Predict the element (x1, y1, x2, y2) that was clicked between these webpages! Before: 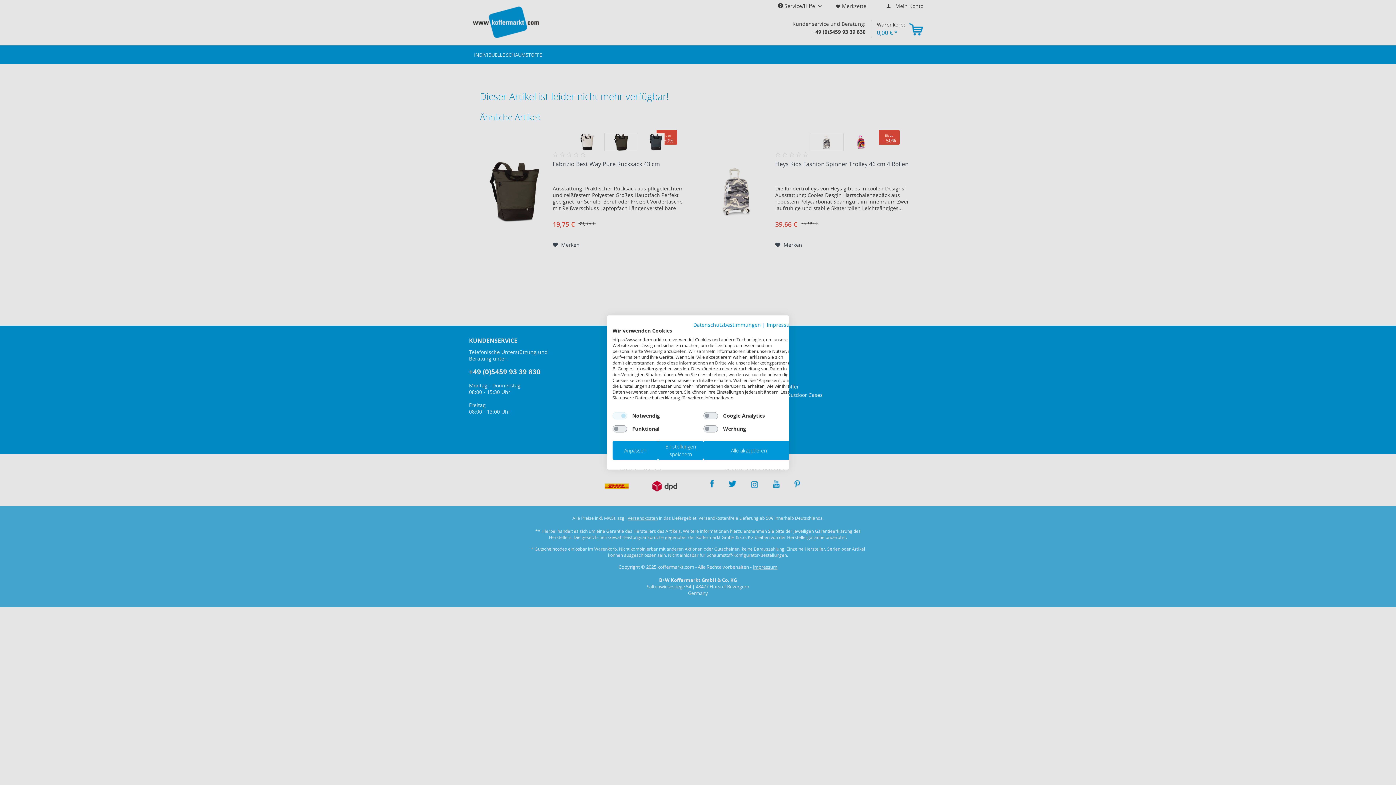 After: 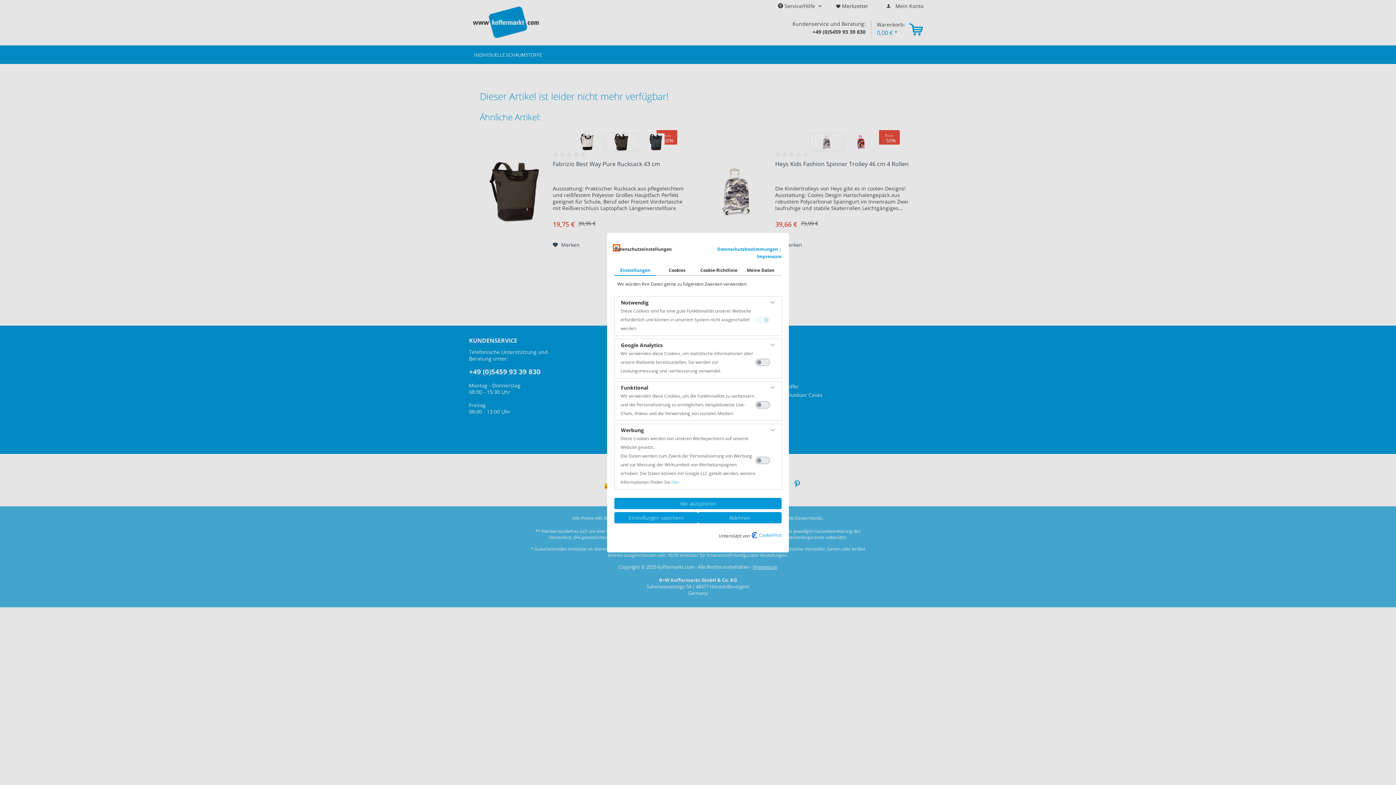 Action: label: cookie Einstellungen anpassen bbox: (612, 441, 658, 460)